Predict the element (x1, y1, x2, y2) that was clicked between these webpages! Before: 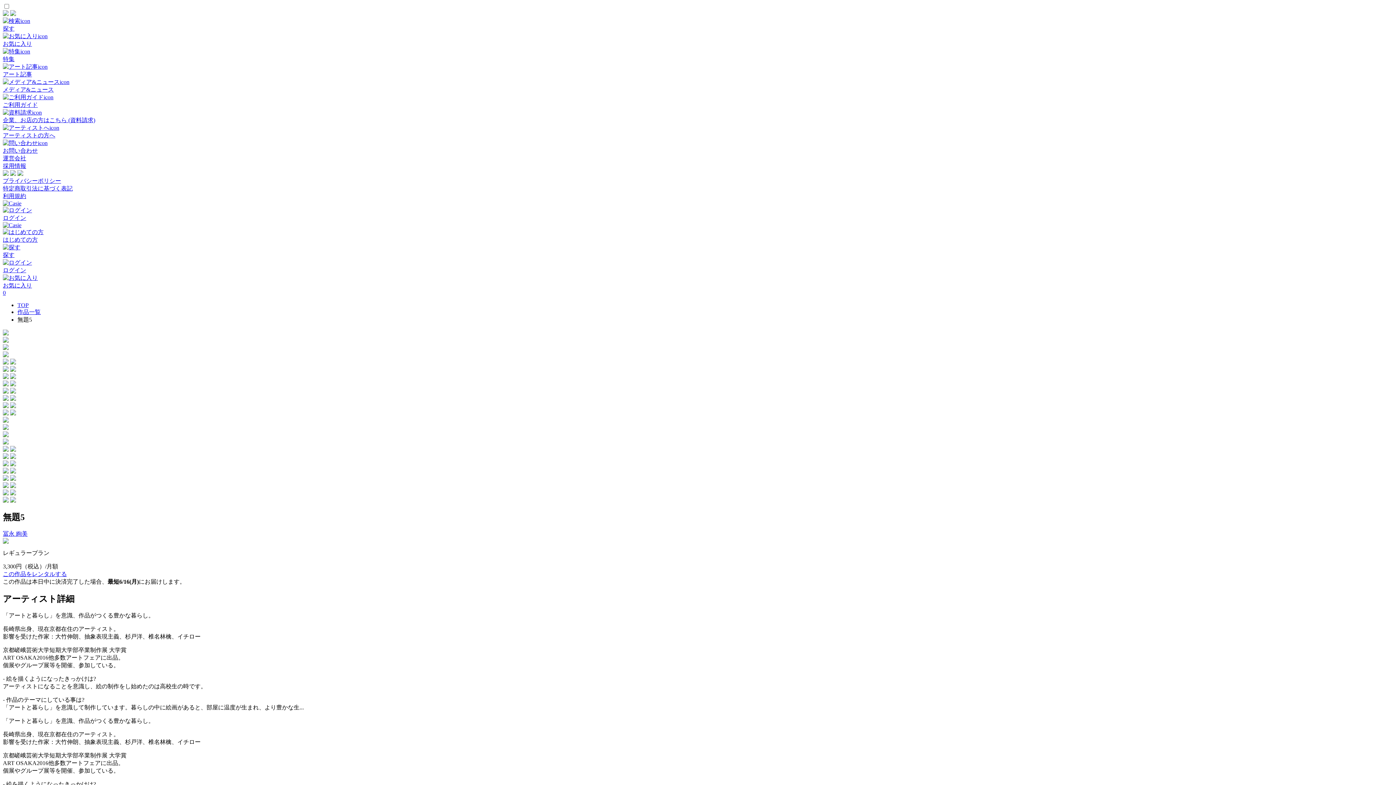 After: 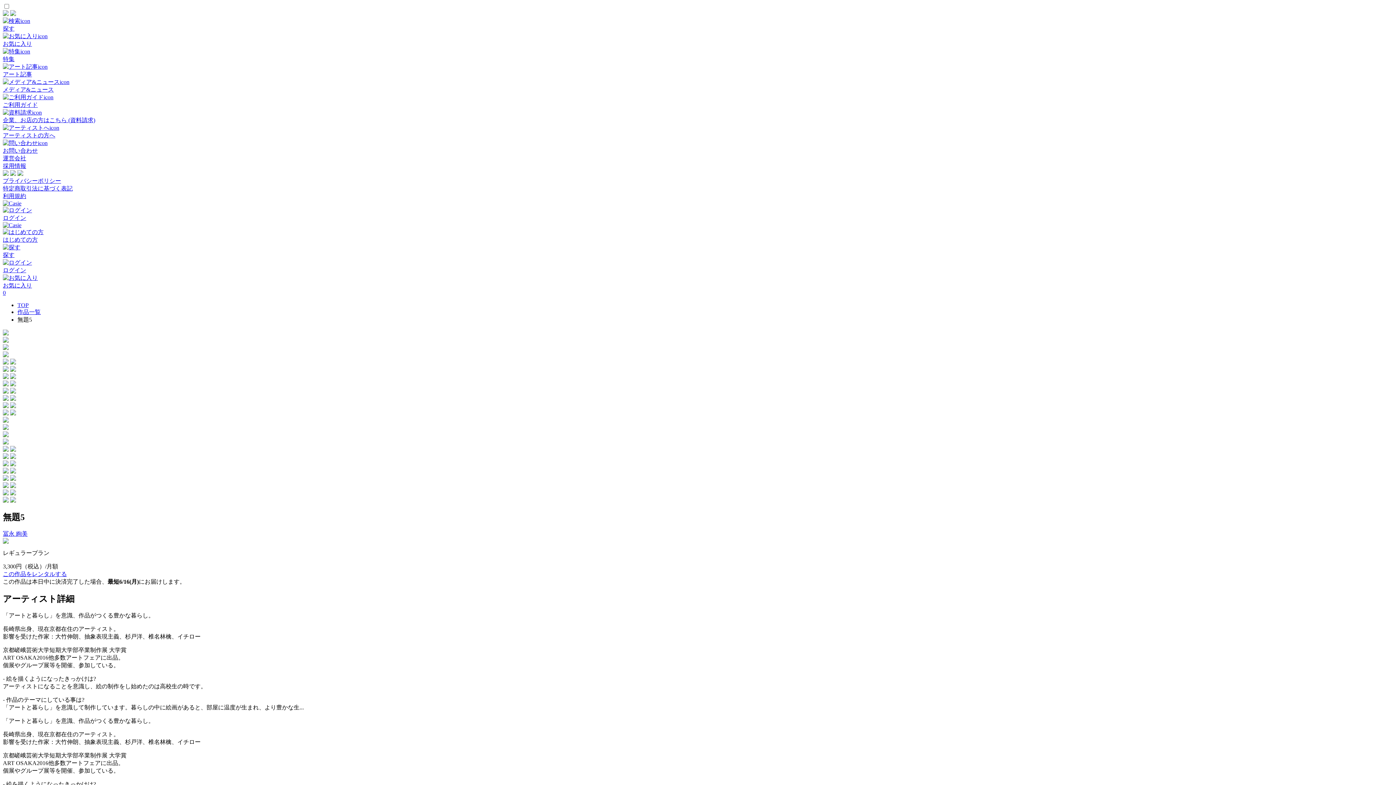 Action: bbox: (2, 109, 1393, 124) label: 企業、お店の方はこちら (資料請求)